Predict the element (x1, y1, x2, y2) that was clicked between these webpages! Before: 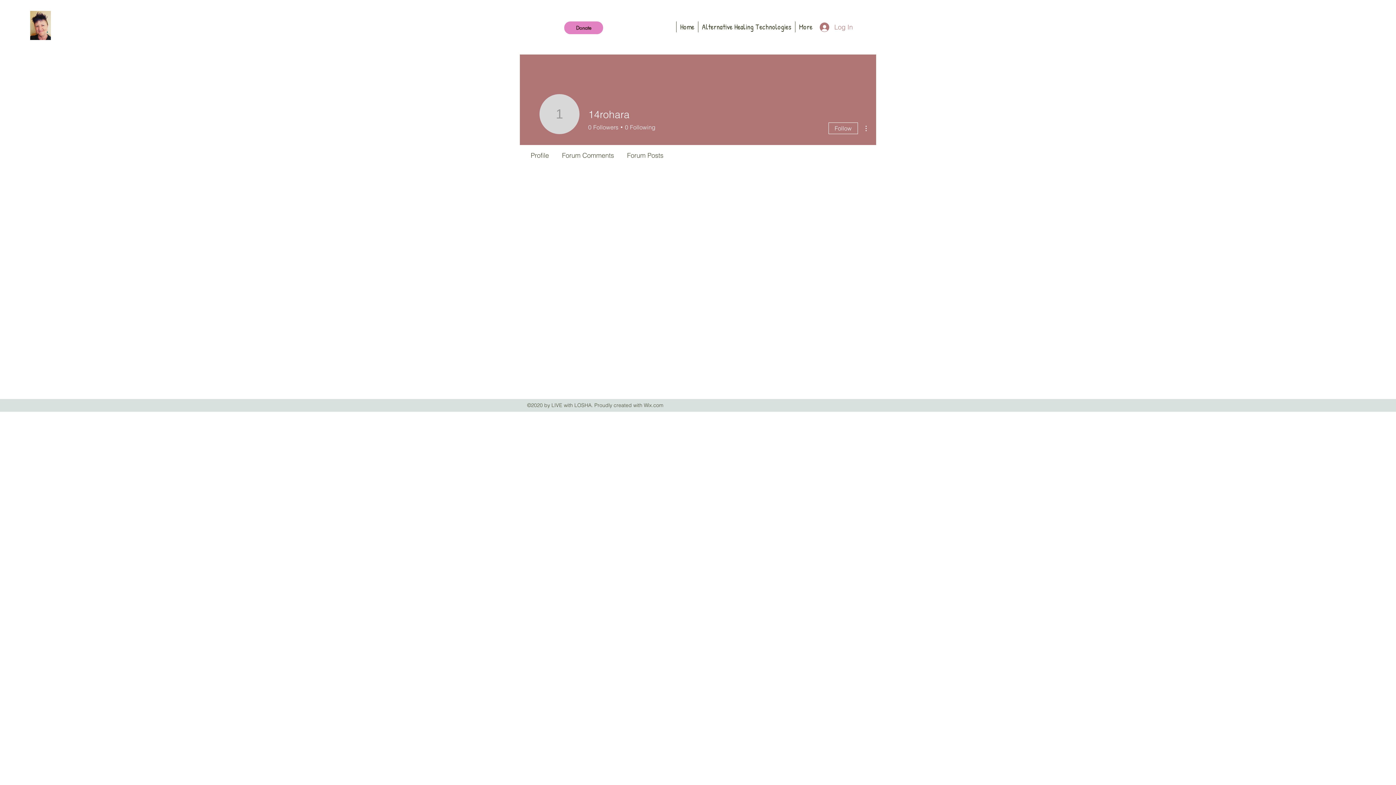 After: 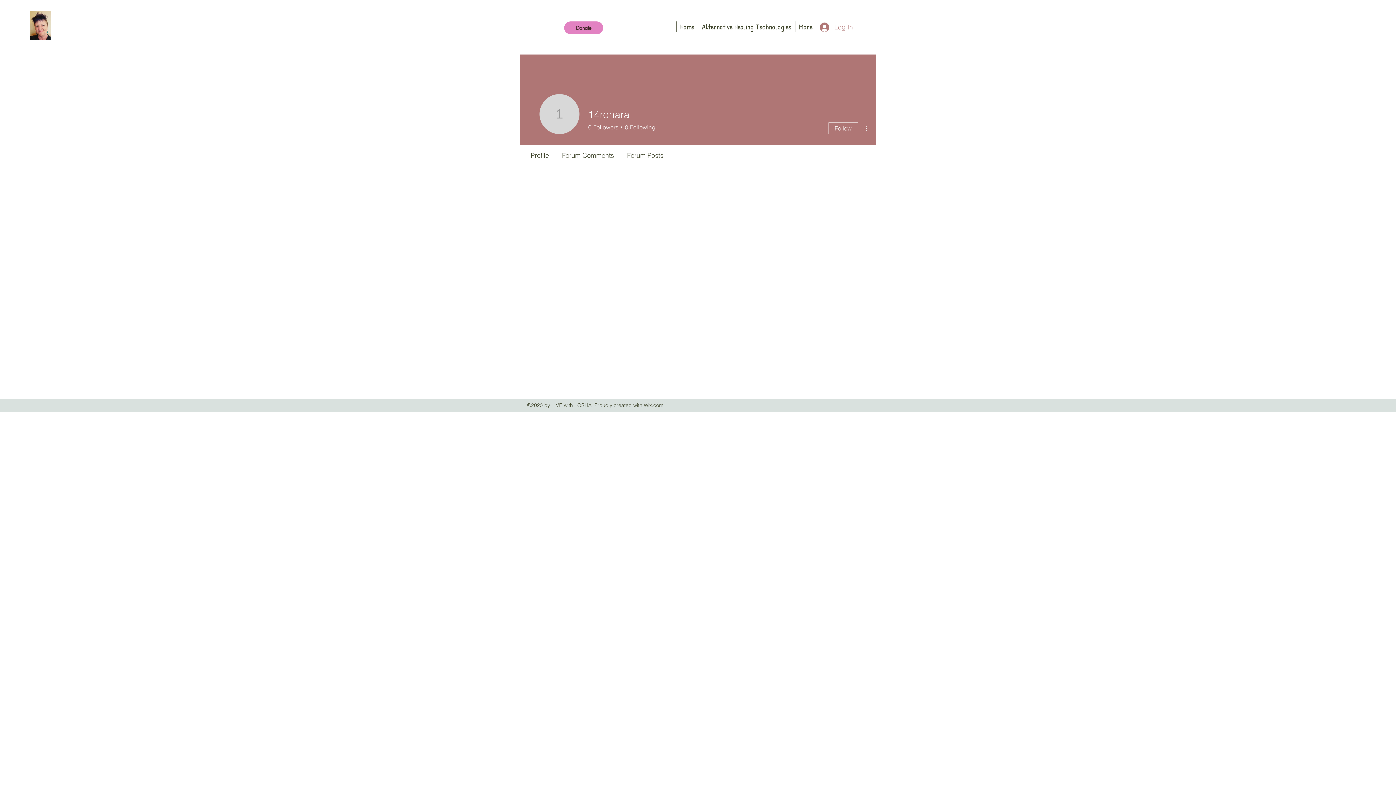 Action: label: Follow bbox: (828, 122, 858, 134)